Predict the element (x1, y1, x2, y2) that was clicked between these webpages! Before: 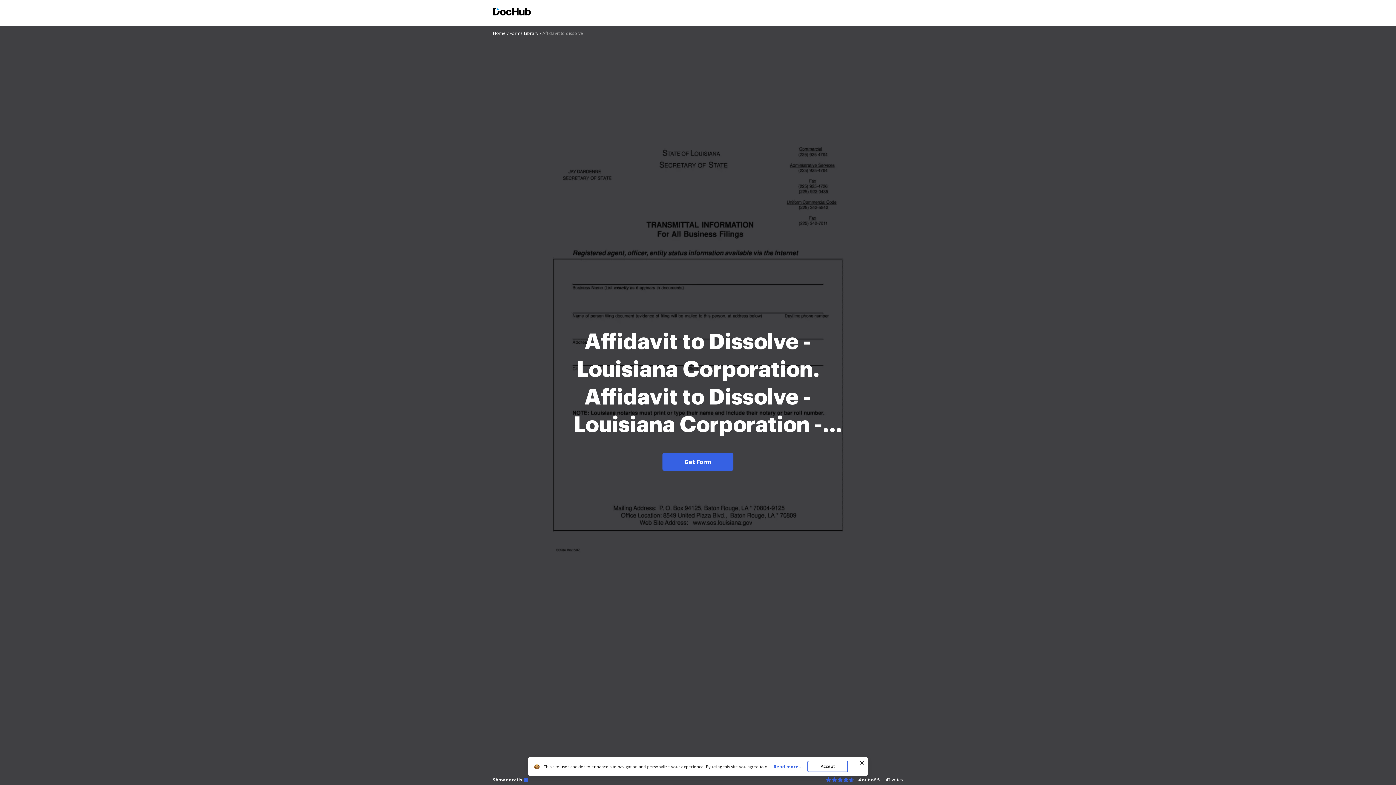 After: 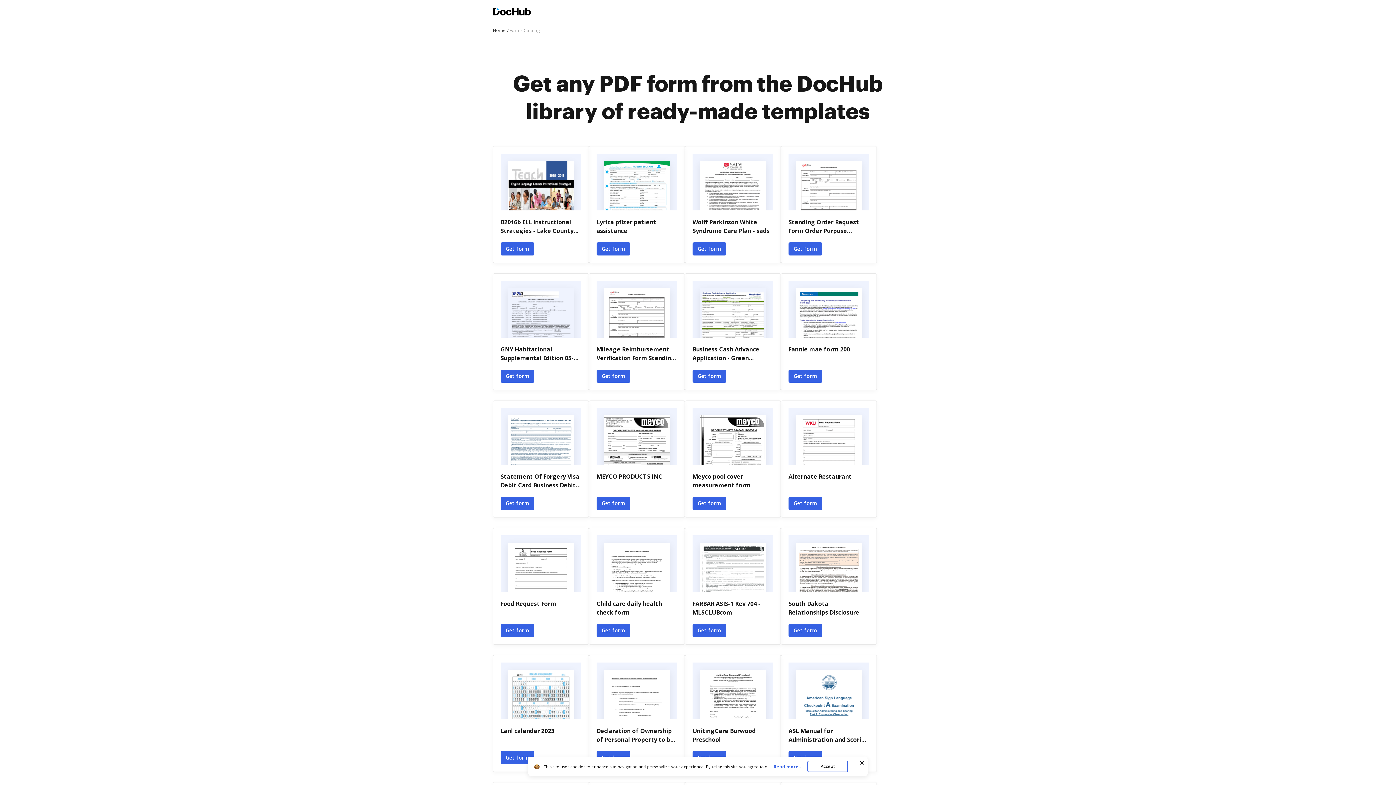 Action: label: Forms Library bbox: (509, 30, 541, 36)